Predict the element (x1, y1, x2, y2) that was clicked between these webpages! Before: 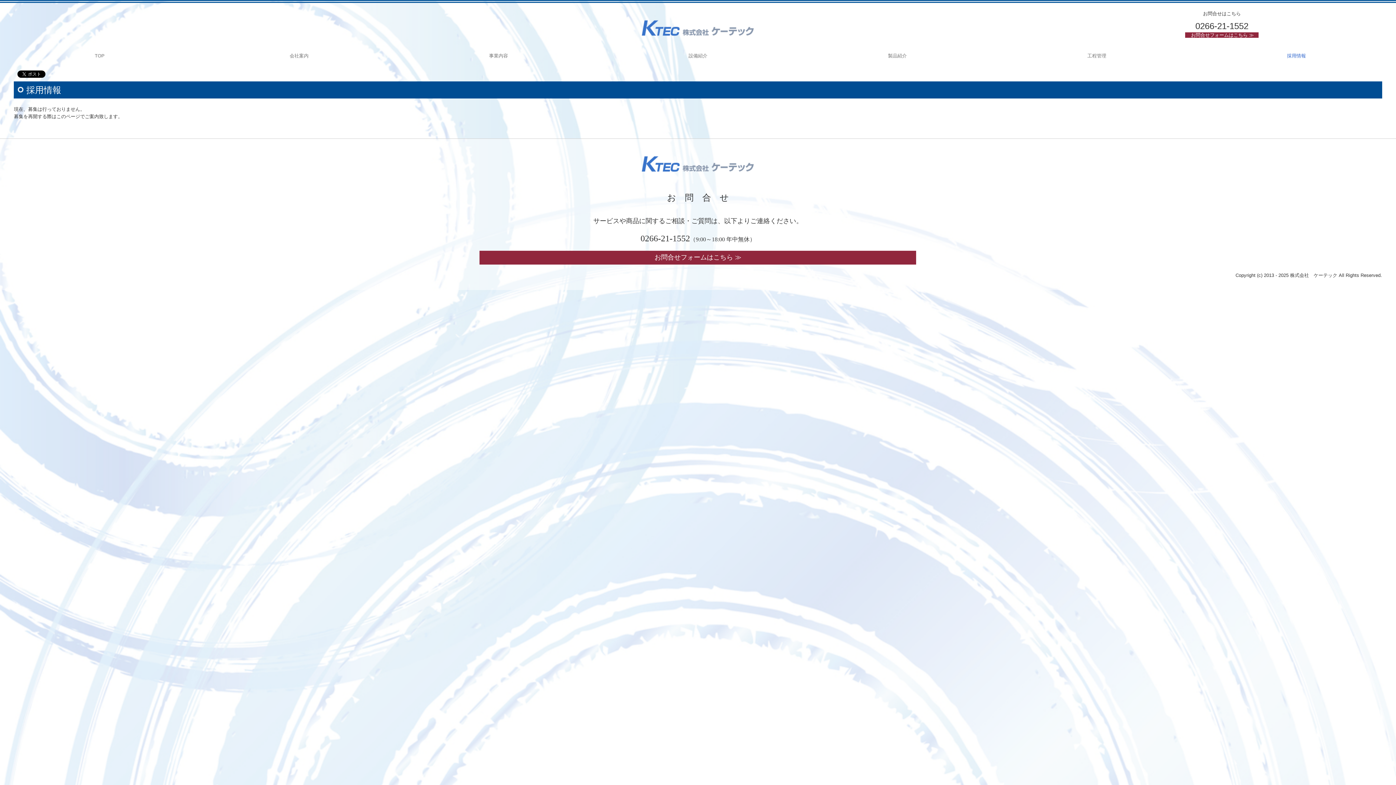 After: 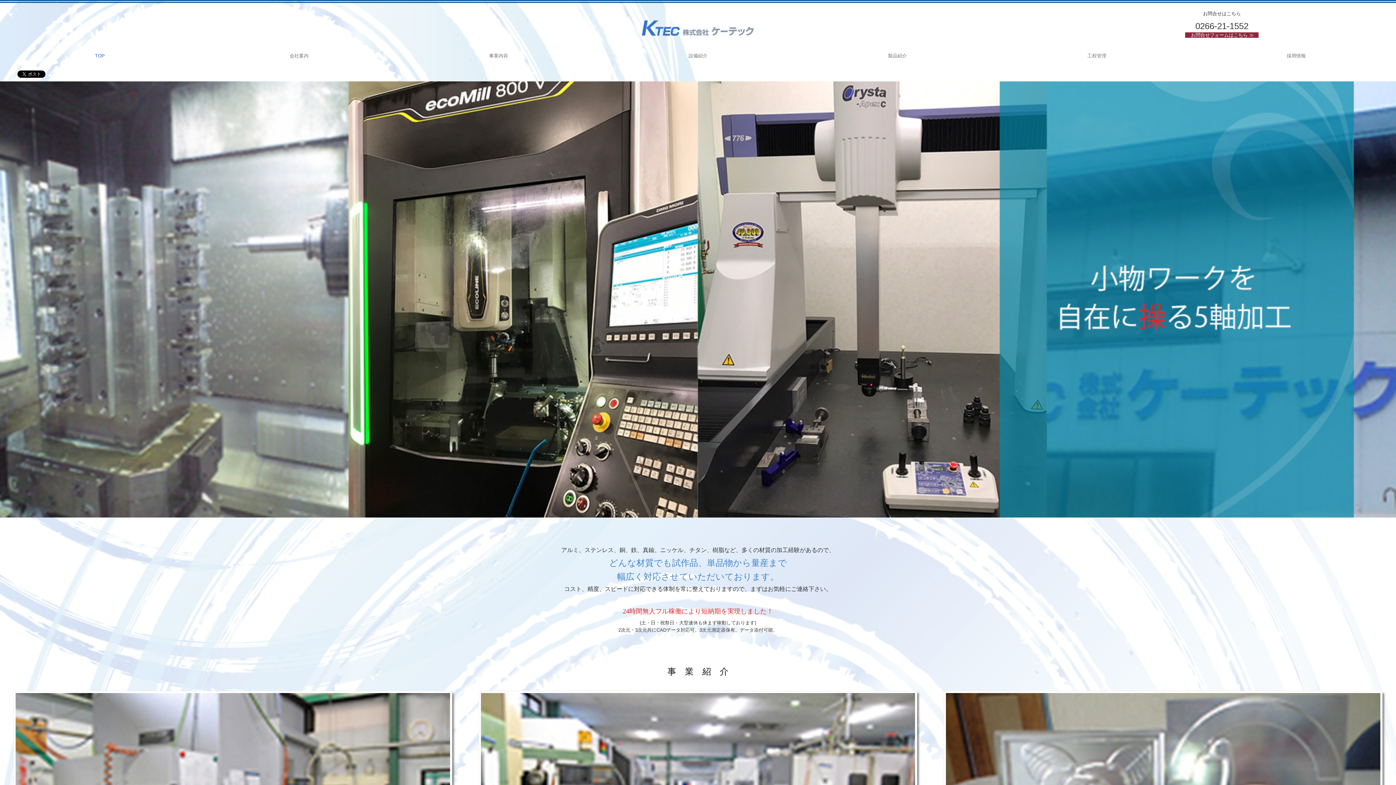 Action: bbox: (0, 49, 199, 62) label: TOP